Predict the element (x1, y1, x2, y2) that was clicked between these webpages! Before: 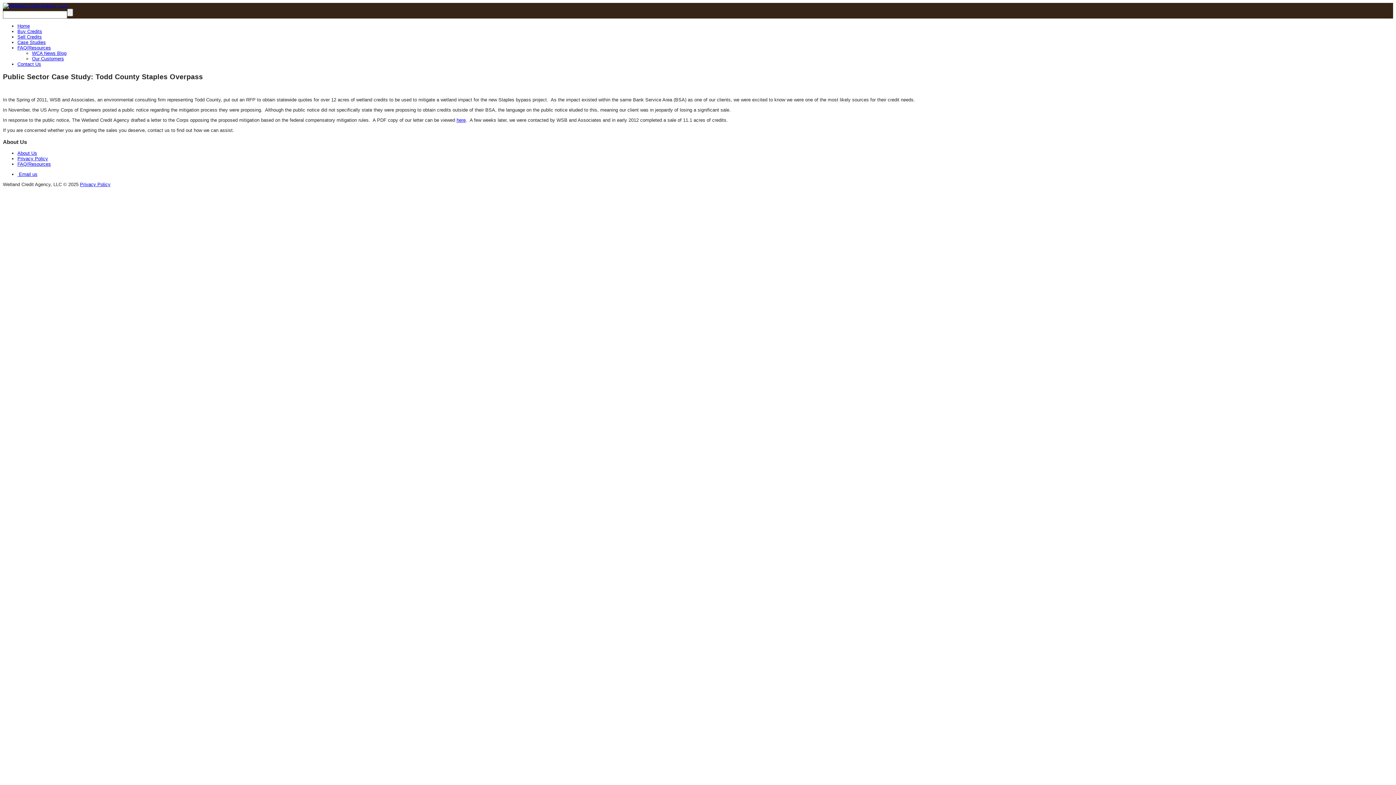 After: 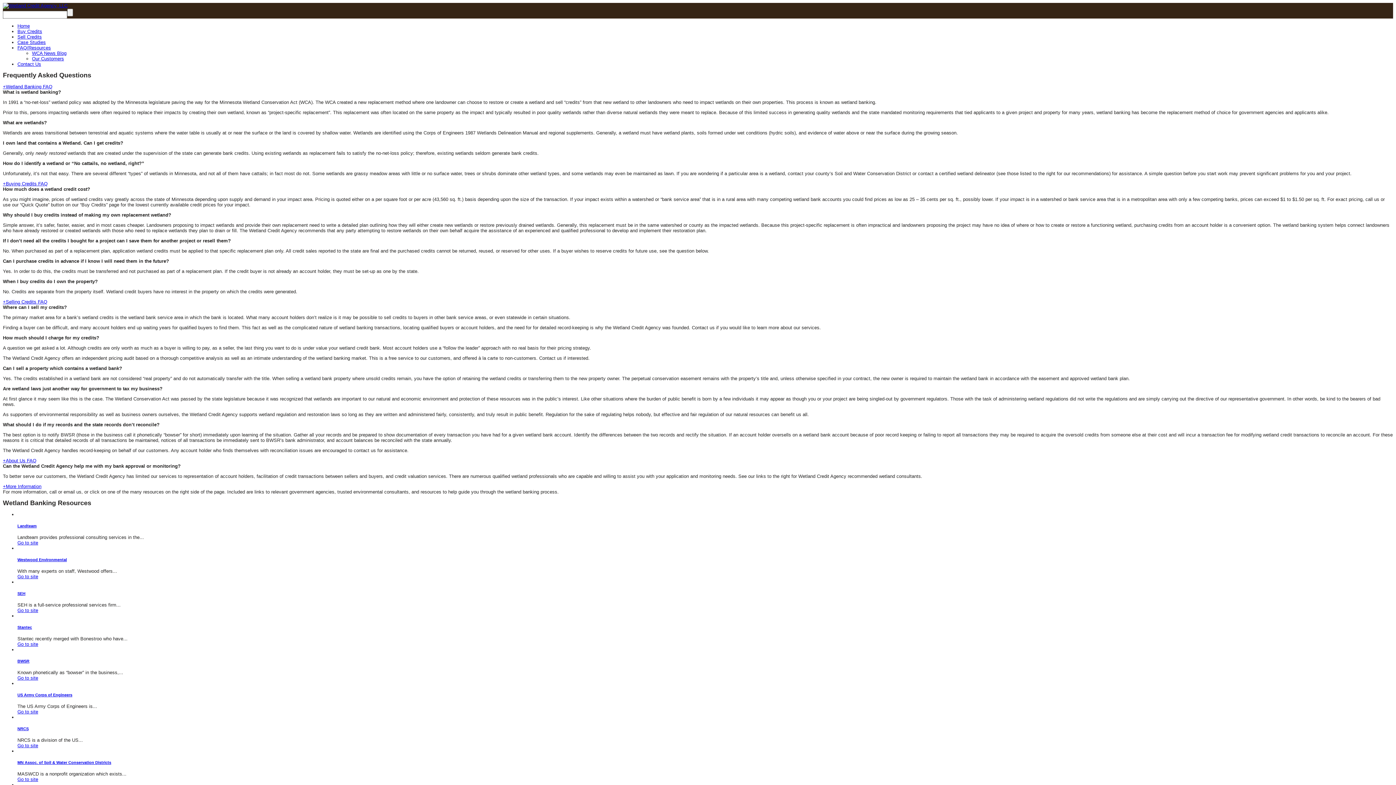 Action: bbox: (17, 161, 50, 166) label: FAQ/Resources